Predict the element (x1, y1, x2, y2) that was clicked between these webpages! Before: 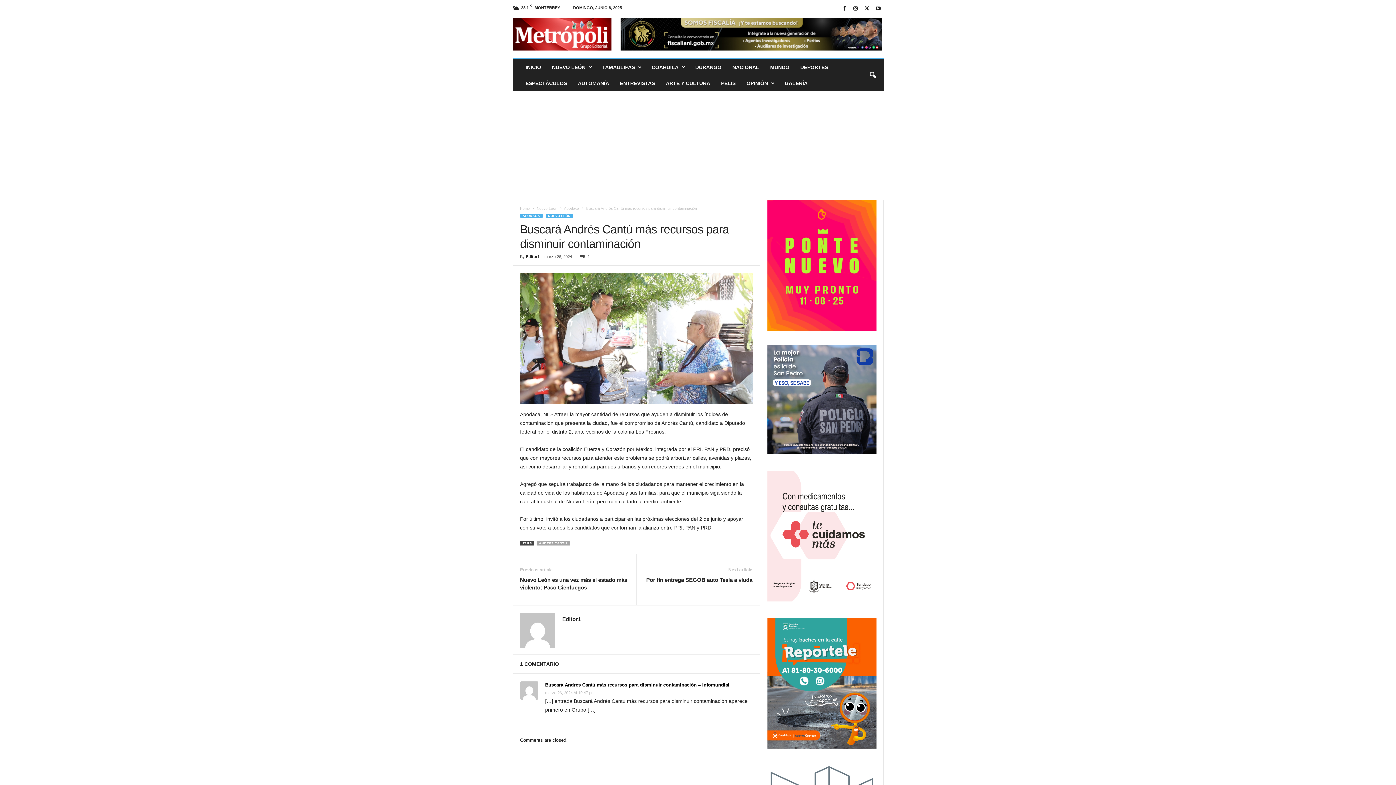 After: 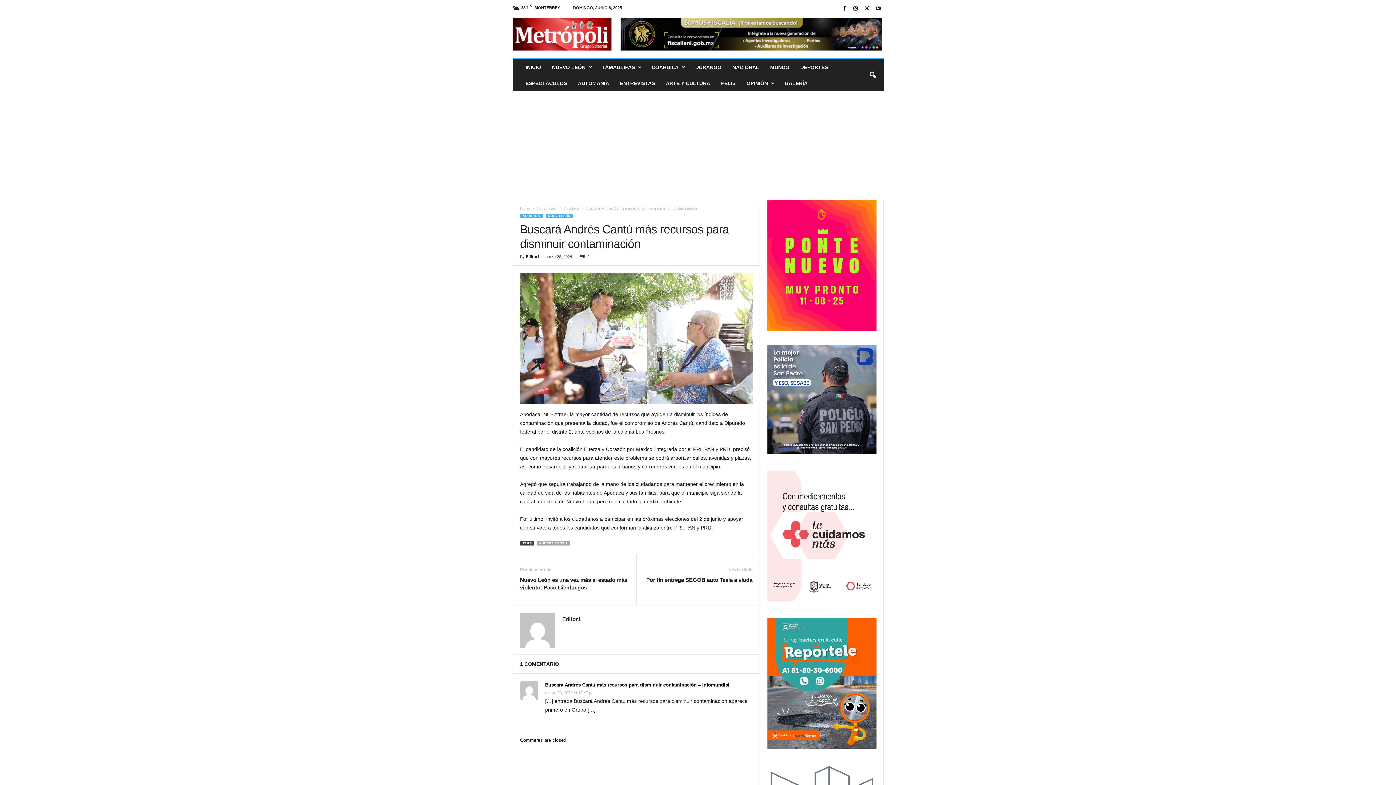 Action: bbox: (767, 470, 876, 601)